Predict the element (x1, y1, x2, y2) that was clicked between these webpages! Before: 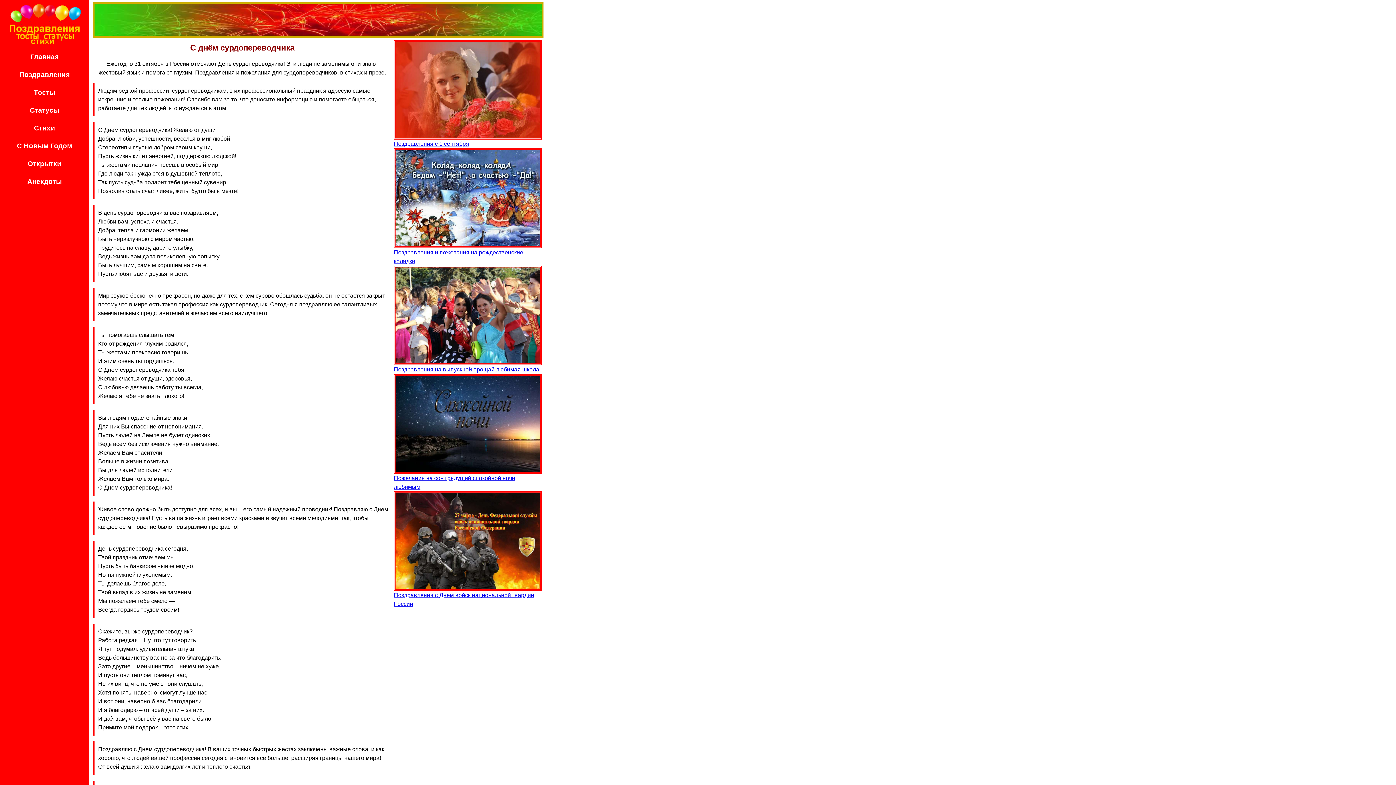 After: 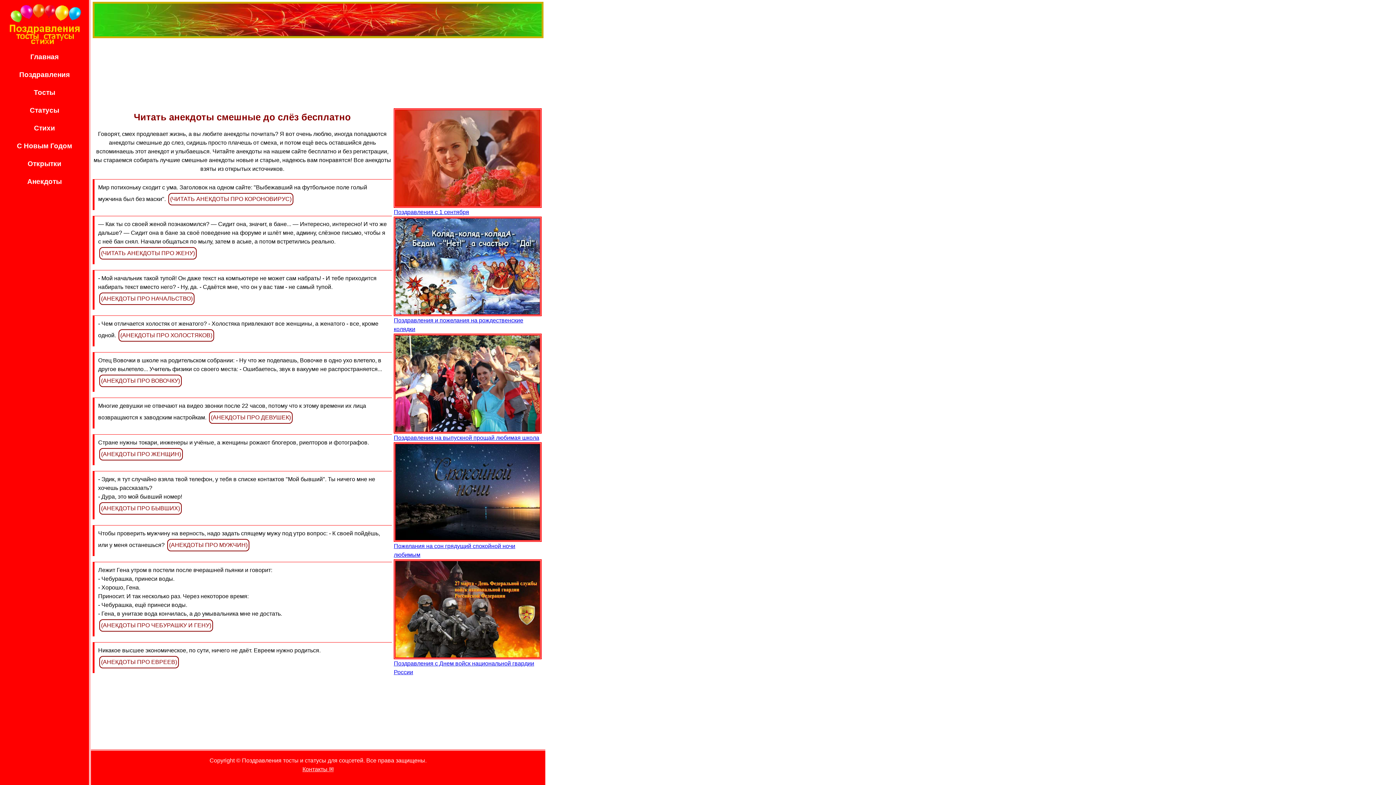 Action: label: Анекдоты bbox: (2, 174, 86, 189)